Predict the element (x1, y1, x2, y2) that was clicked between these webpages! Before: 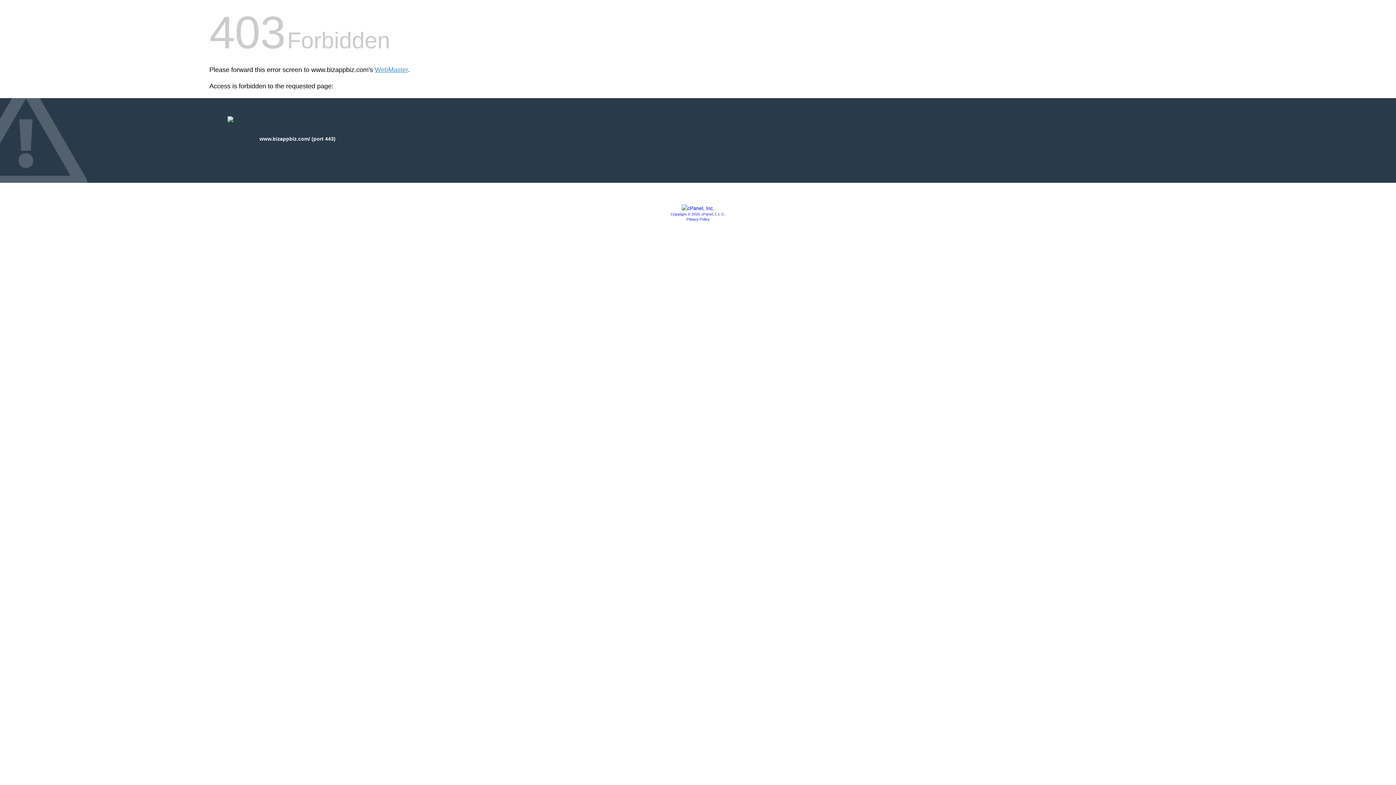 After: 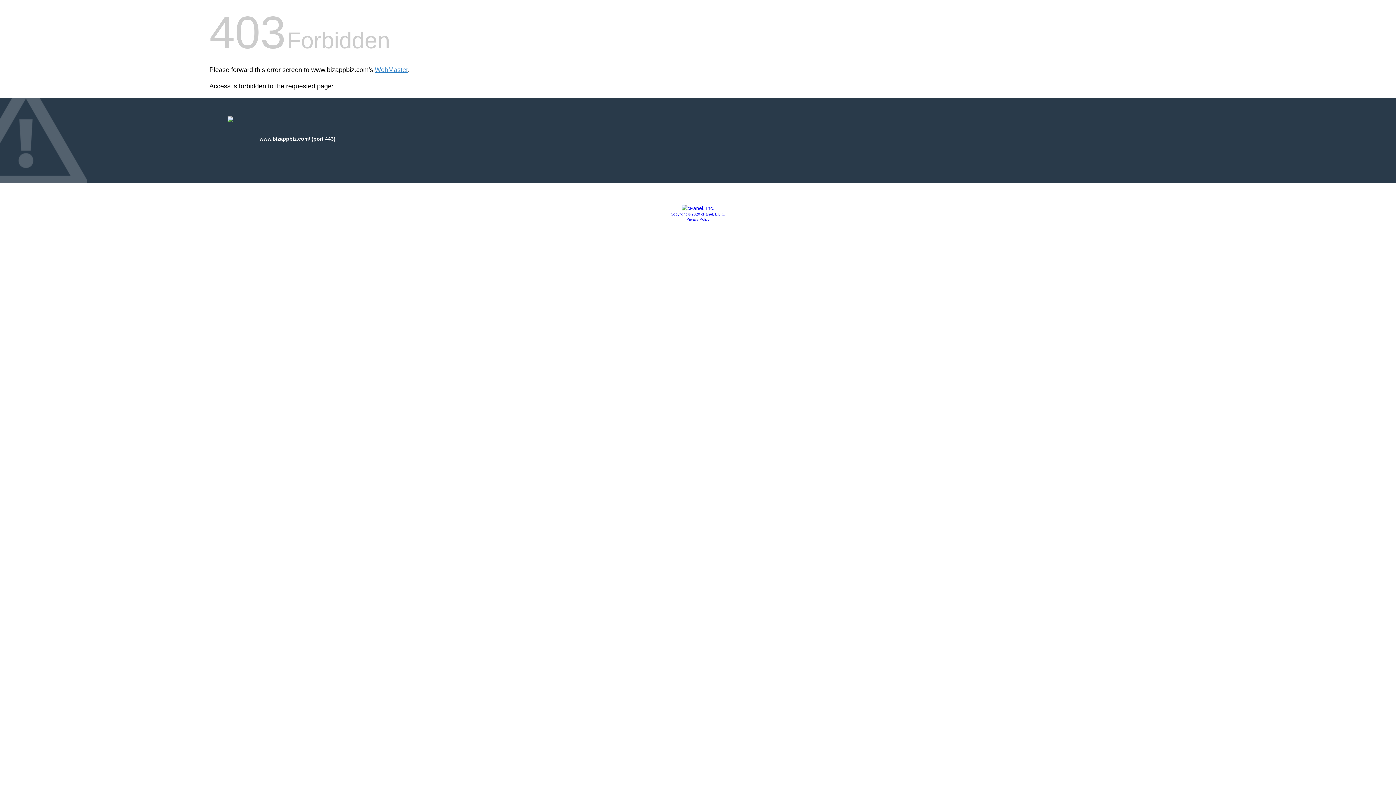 Action: label: Privacy Policy bbox: (686, 217, 709, 221)